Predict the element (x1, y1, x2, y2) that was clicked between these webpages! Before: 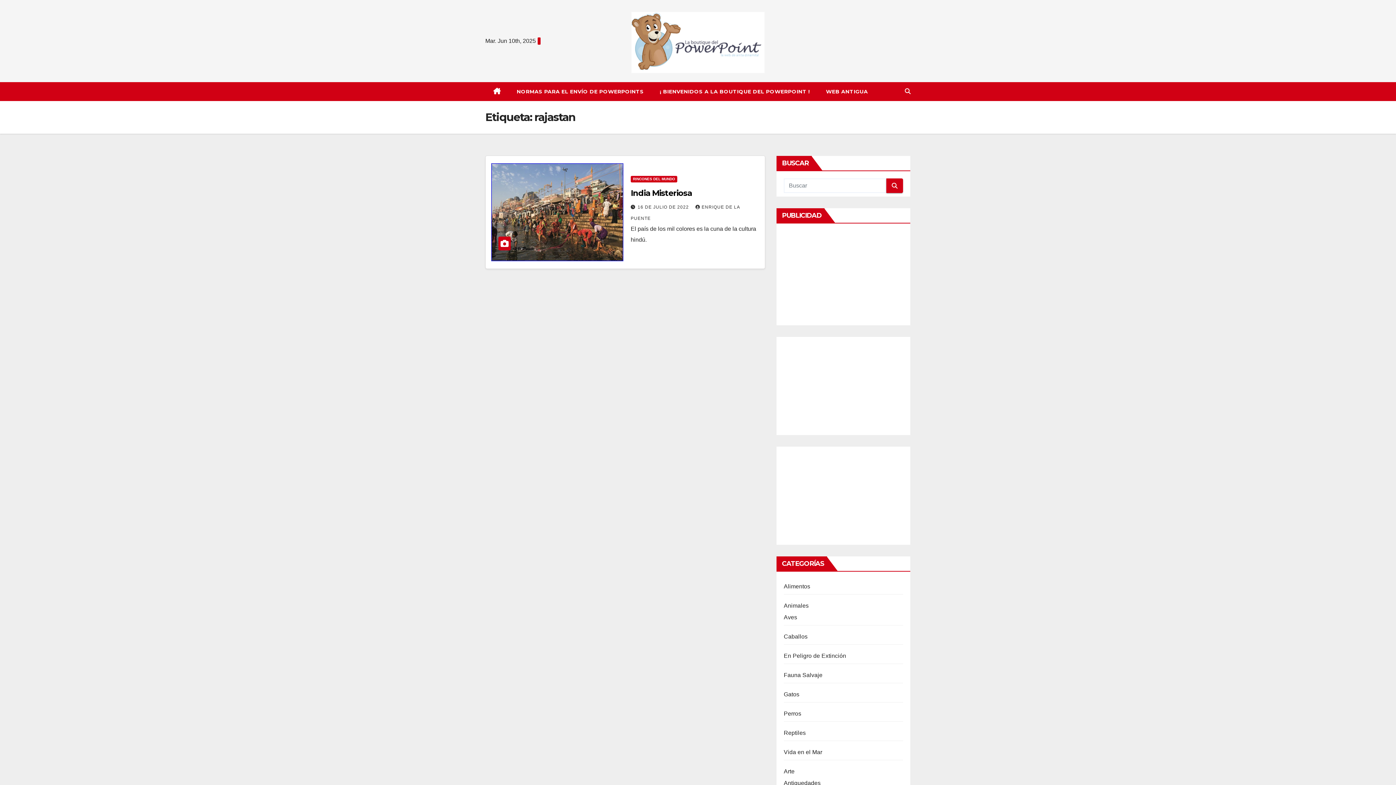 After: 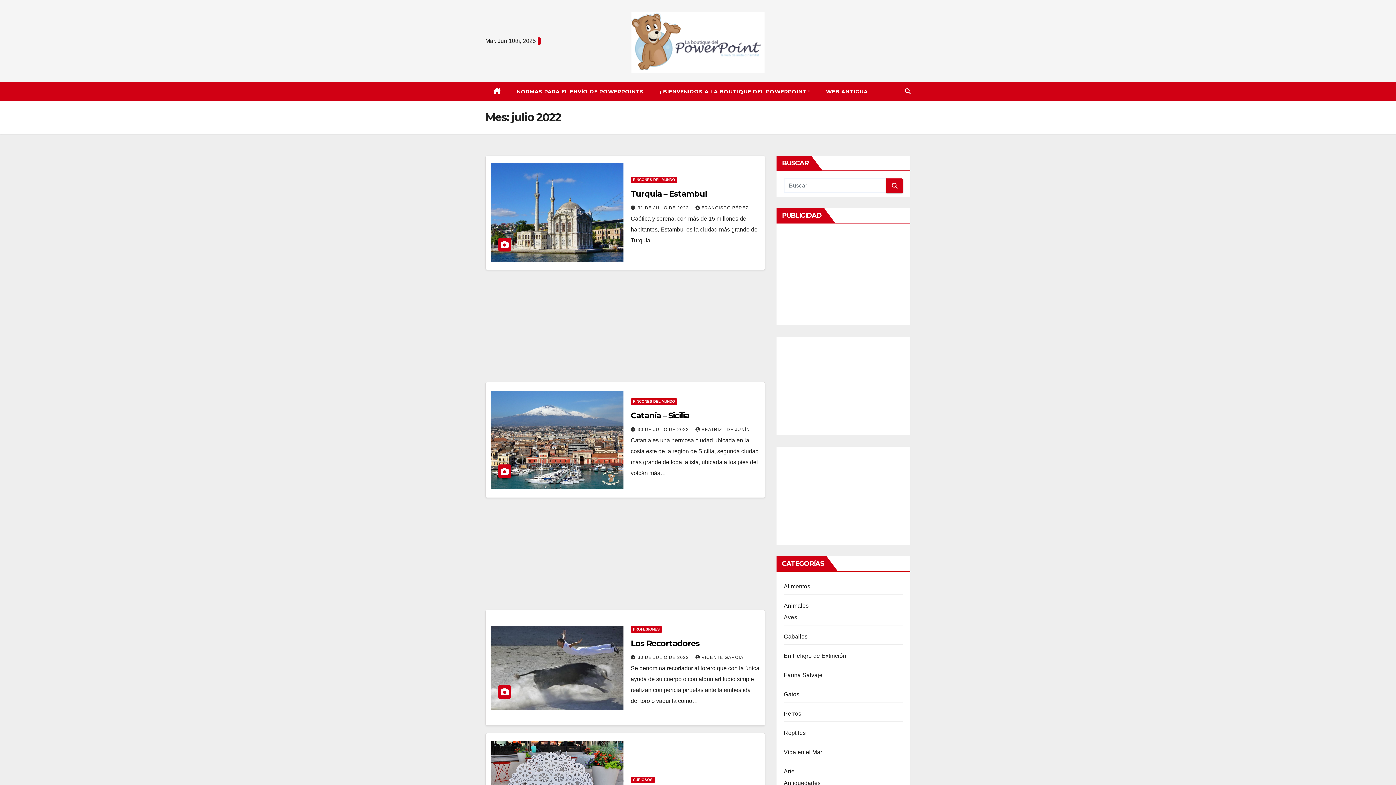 Action: label: 16 DE JULIO DE 2022  bbox: (637, 204, 690, 209)